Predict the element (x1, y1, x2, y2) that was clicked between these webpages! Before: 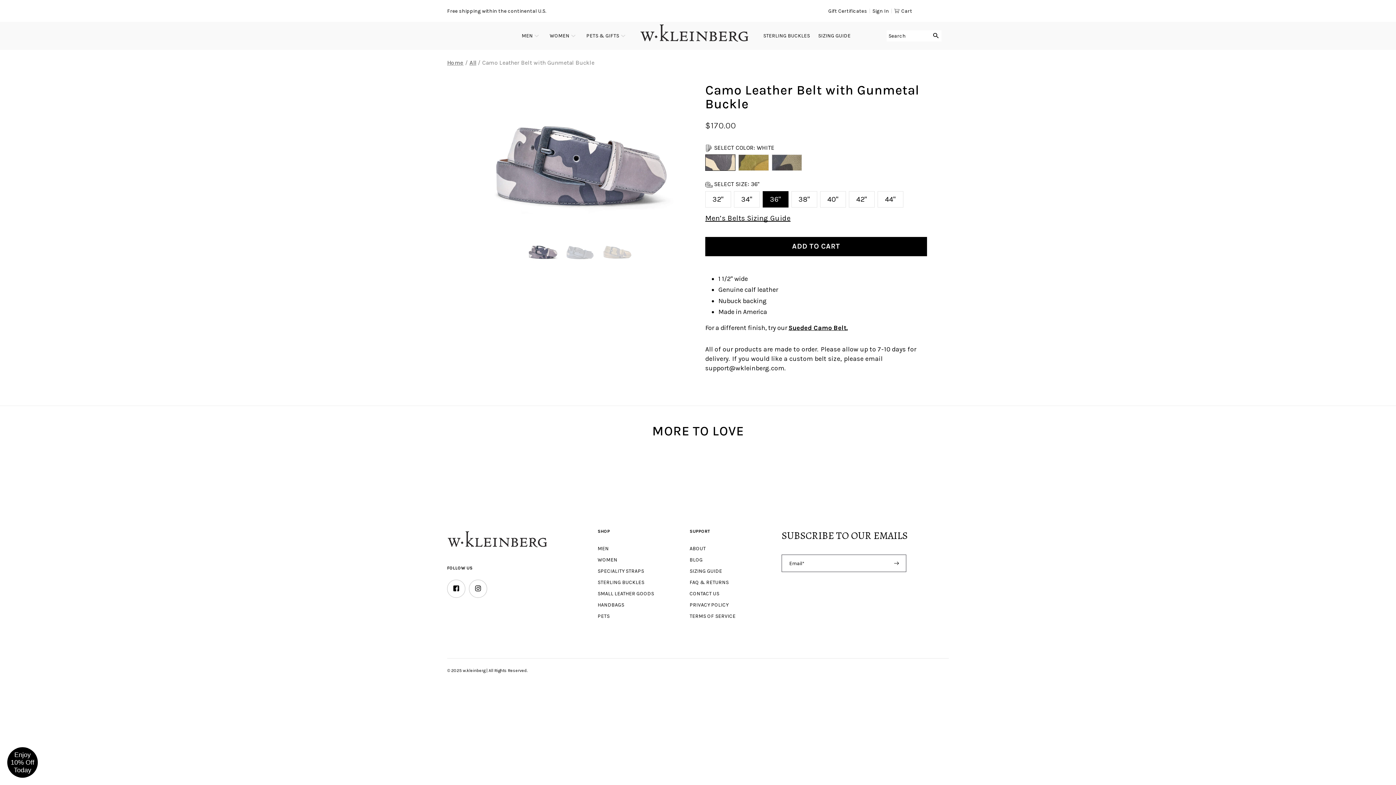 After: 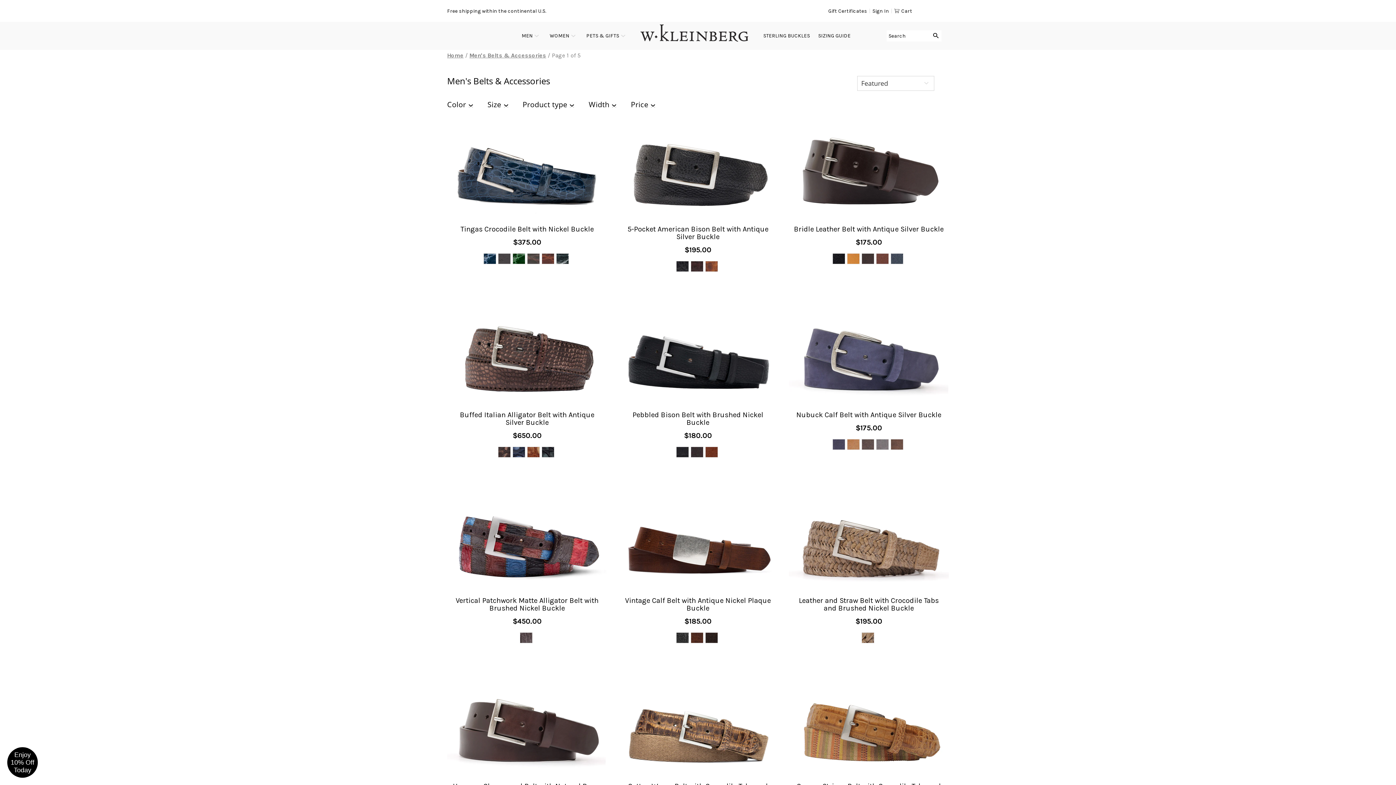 Action: bbox: (517, 21, 545, 49) label: MEN